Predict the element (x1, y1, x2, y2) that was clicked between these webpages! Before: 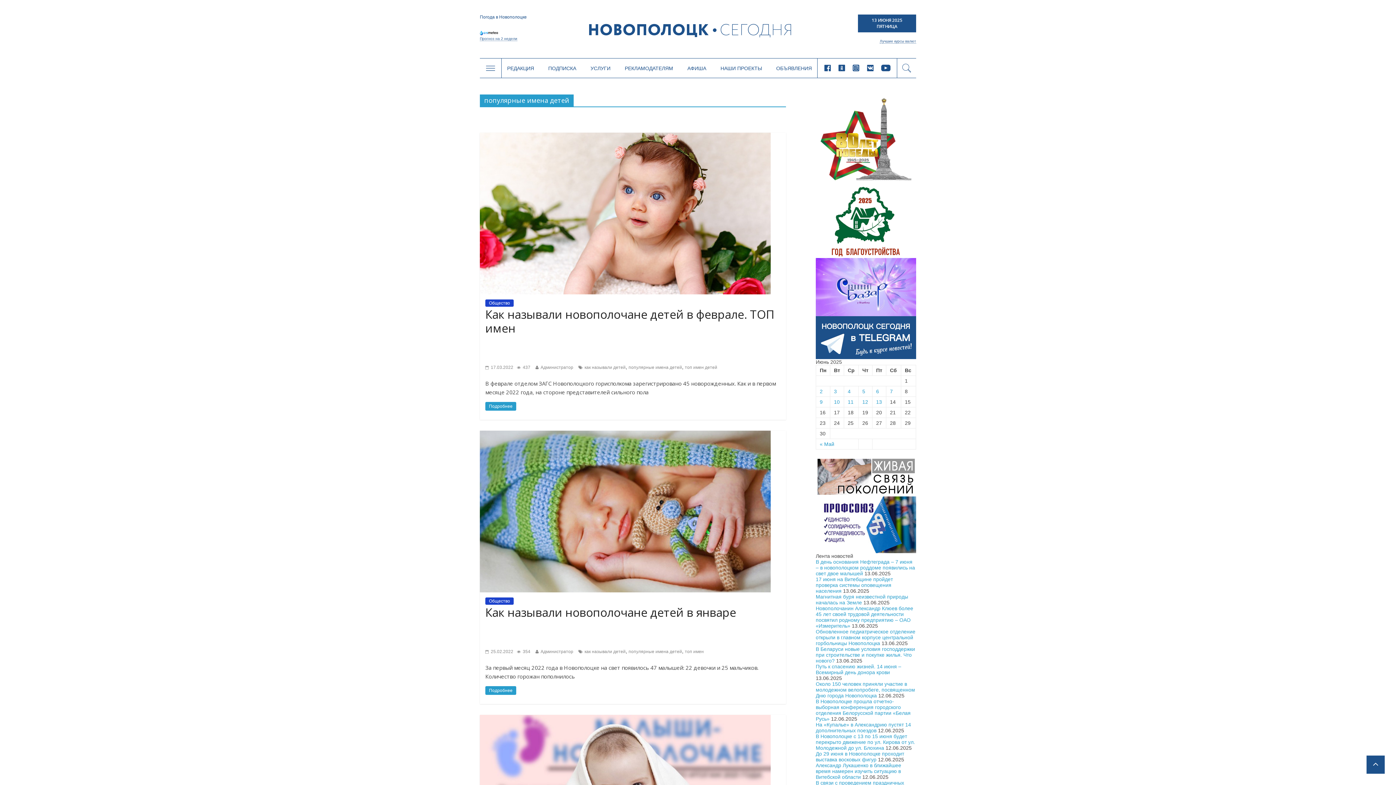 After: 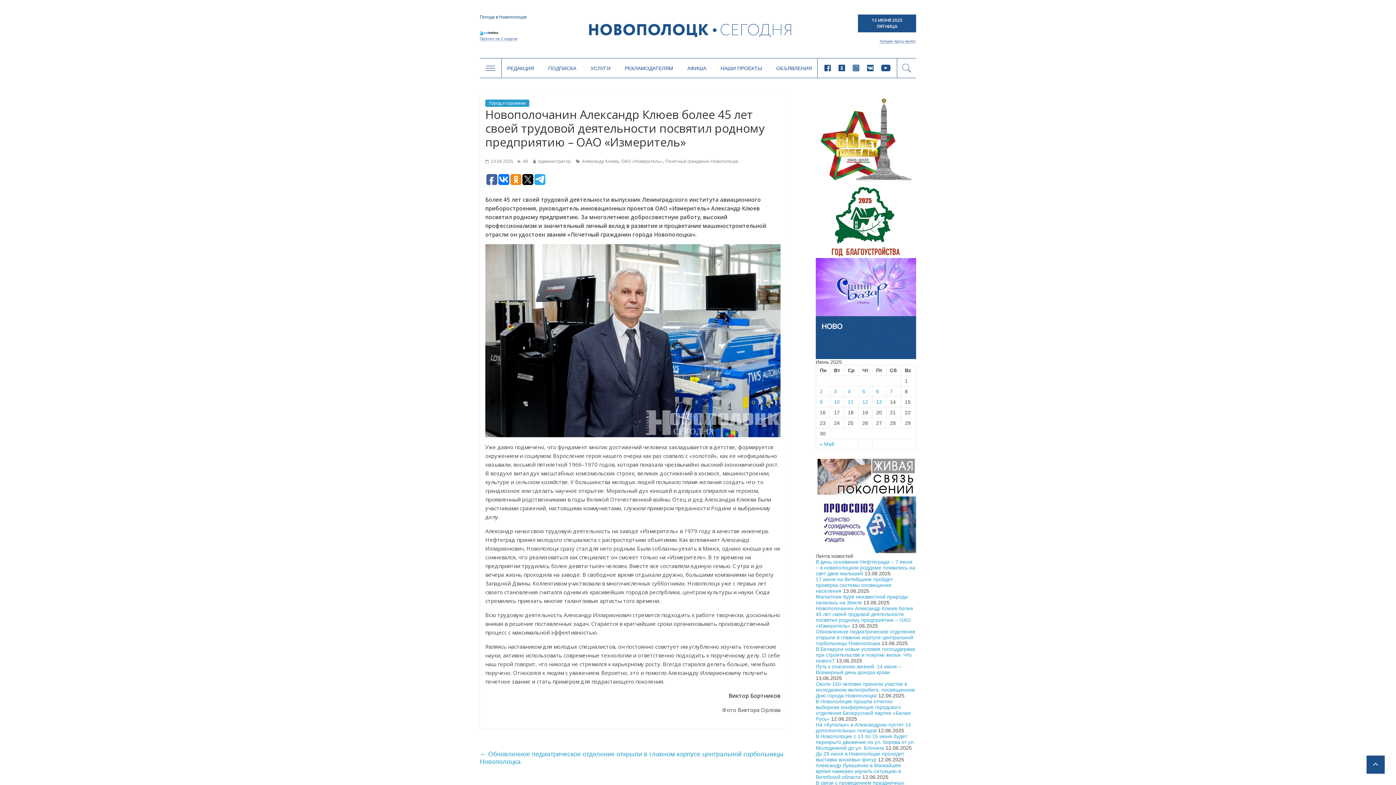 Action: bbox: (816, 605, 913, 628) label: Новополочанин Александр Клюев более 45 лет своей трудовой деятельности посвятил родному предприятию – ОАО «Измеритель»